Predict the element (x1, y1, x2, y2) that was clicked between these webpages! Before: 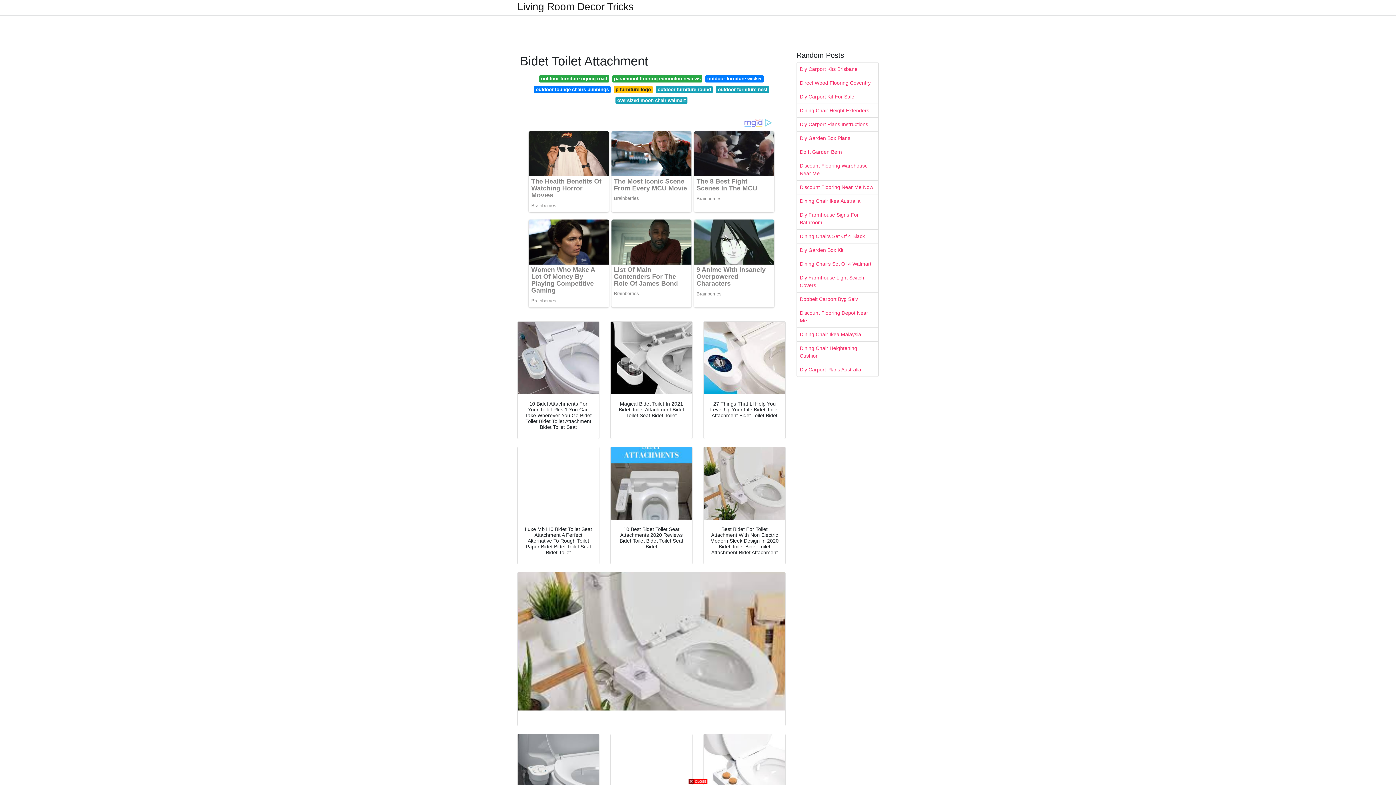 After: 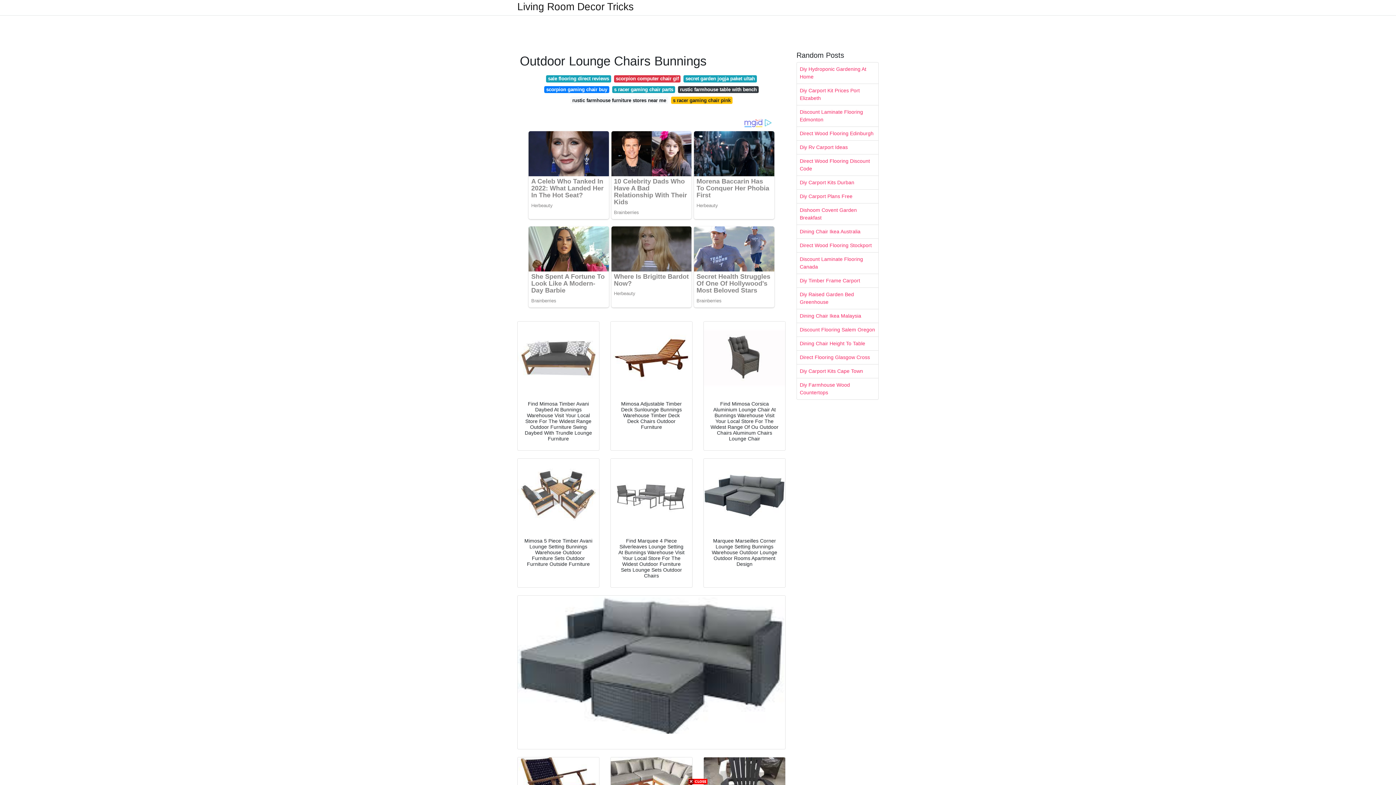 Action: label: outdoor lounge chairs bunnings bbox: (533, 86, 610, 93)